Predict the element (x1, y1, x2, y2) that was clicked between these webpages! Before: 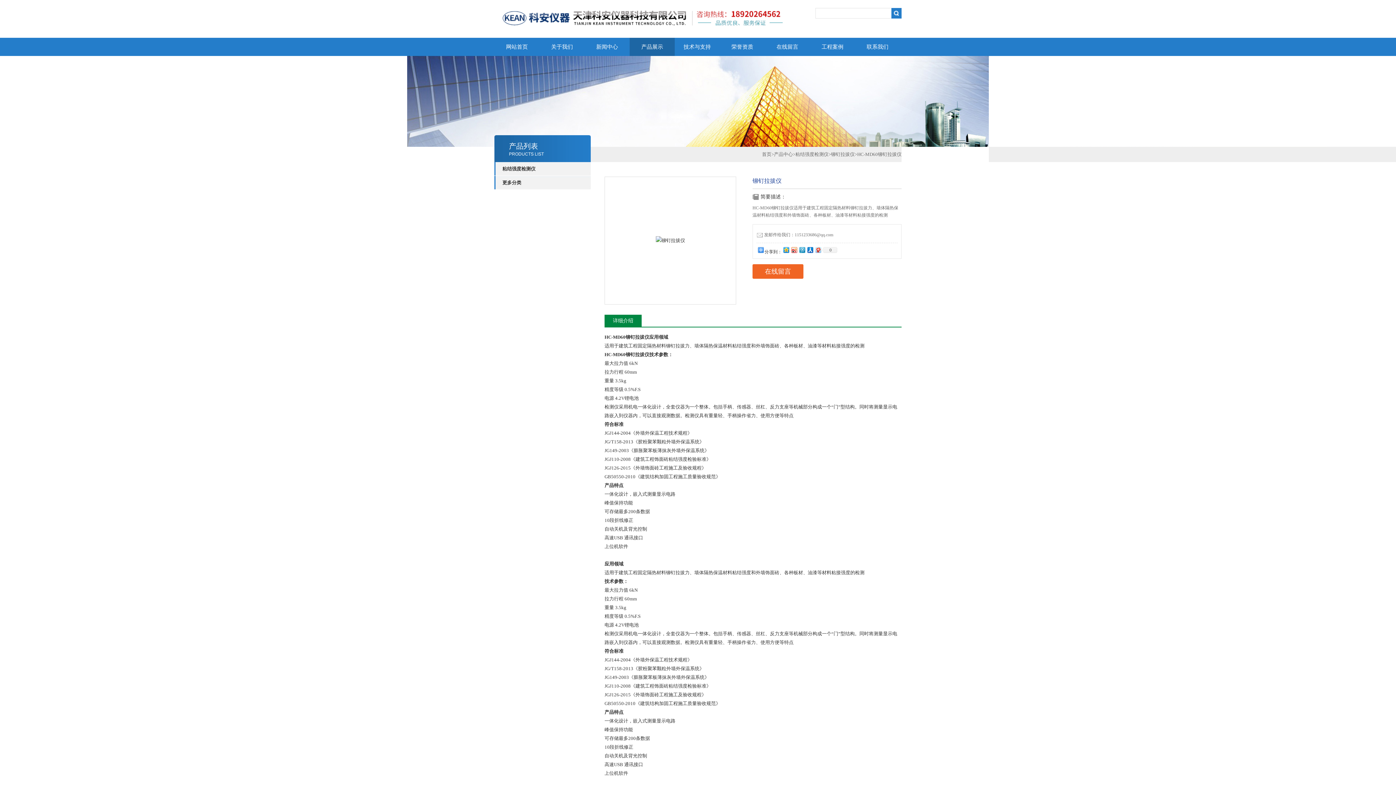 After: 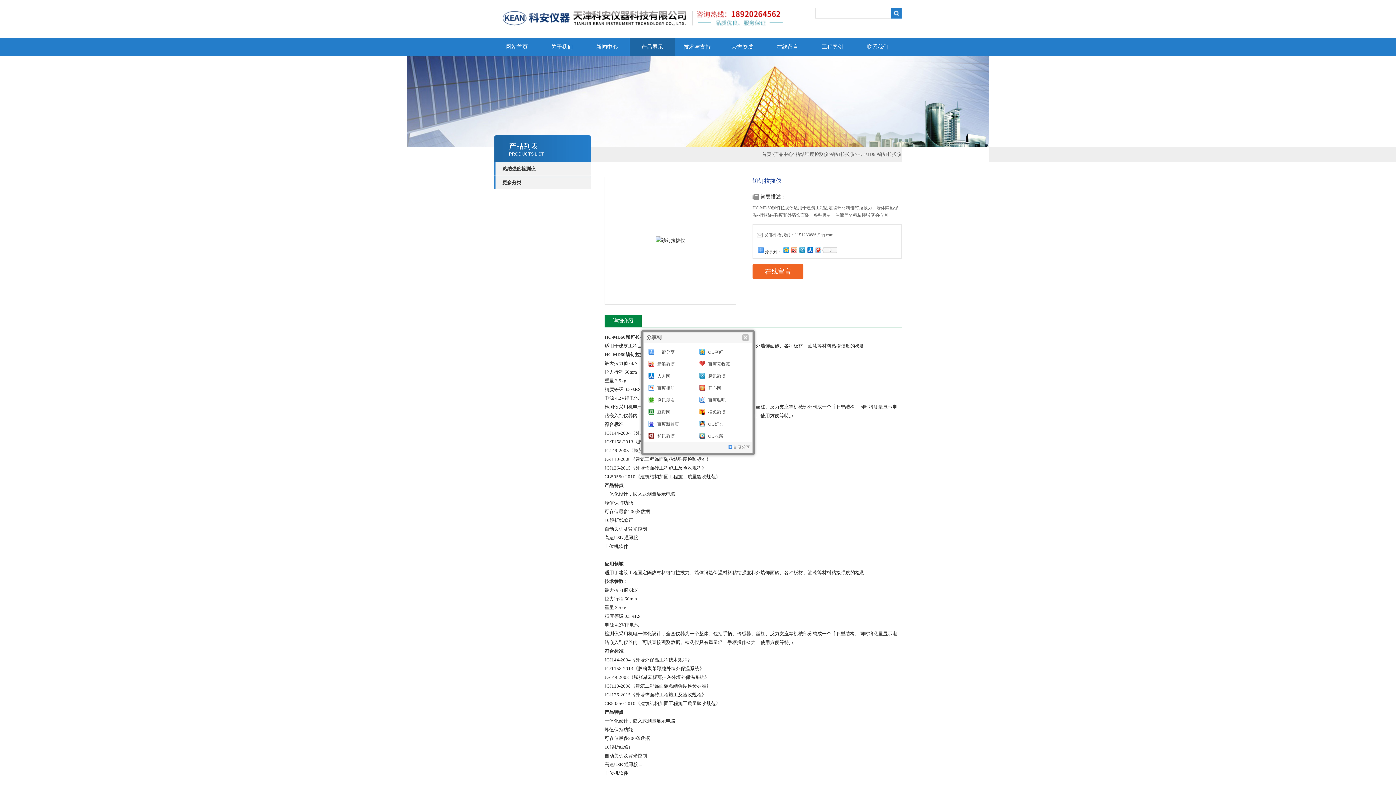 Action: bbox: (822, 247, 837, 253) label: 0